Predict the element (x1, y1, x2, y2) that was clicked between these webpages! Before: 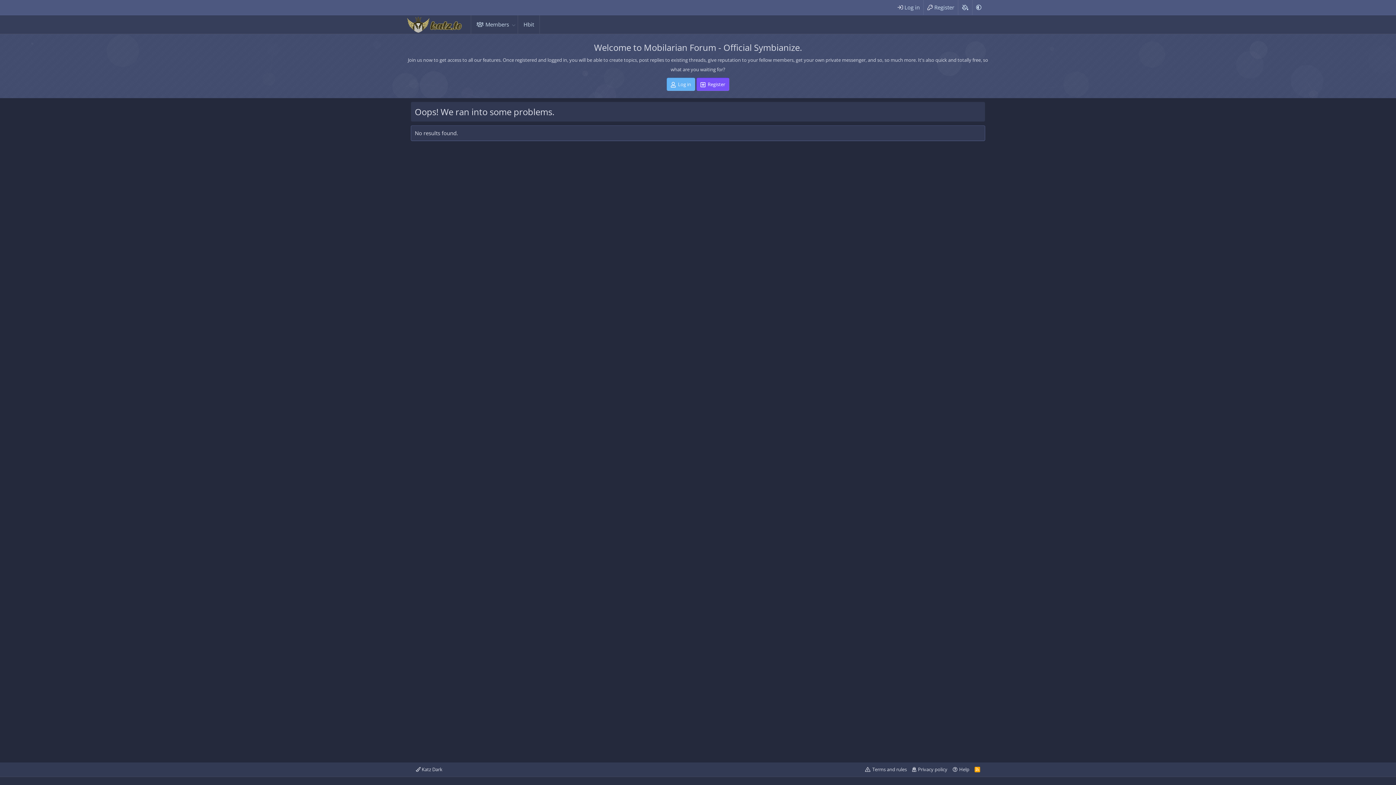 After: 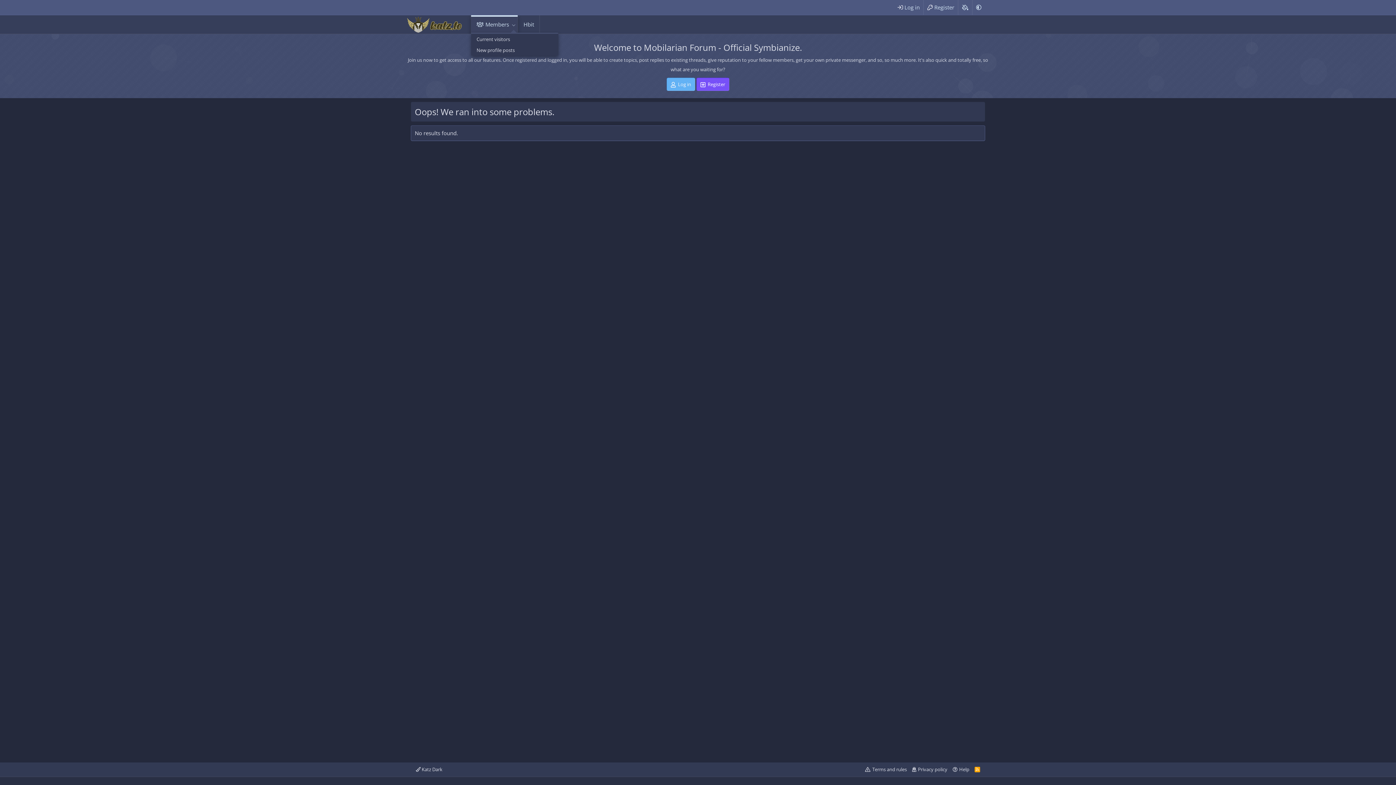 Action: label: Toggle expanded bbox: (509, 15, 517, 33)